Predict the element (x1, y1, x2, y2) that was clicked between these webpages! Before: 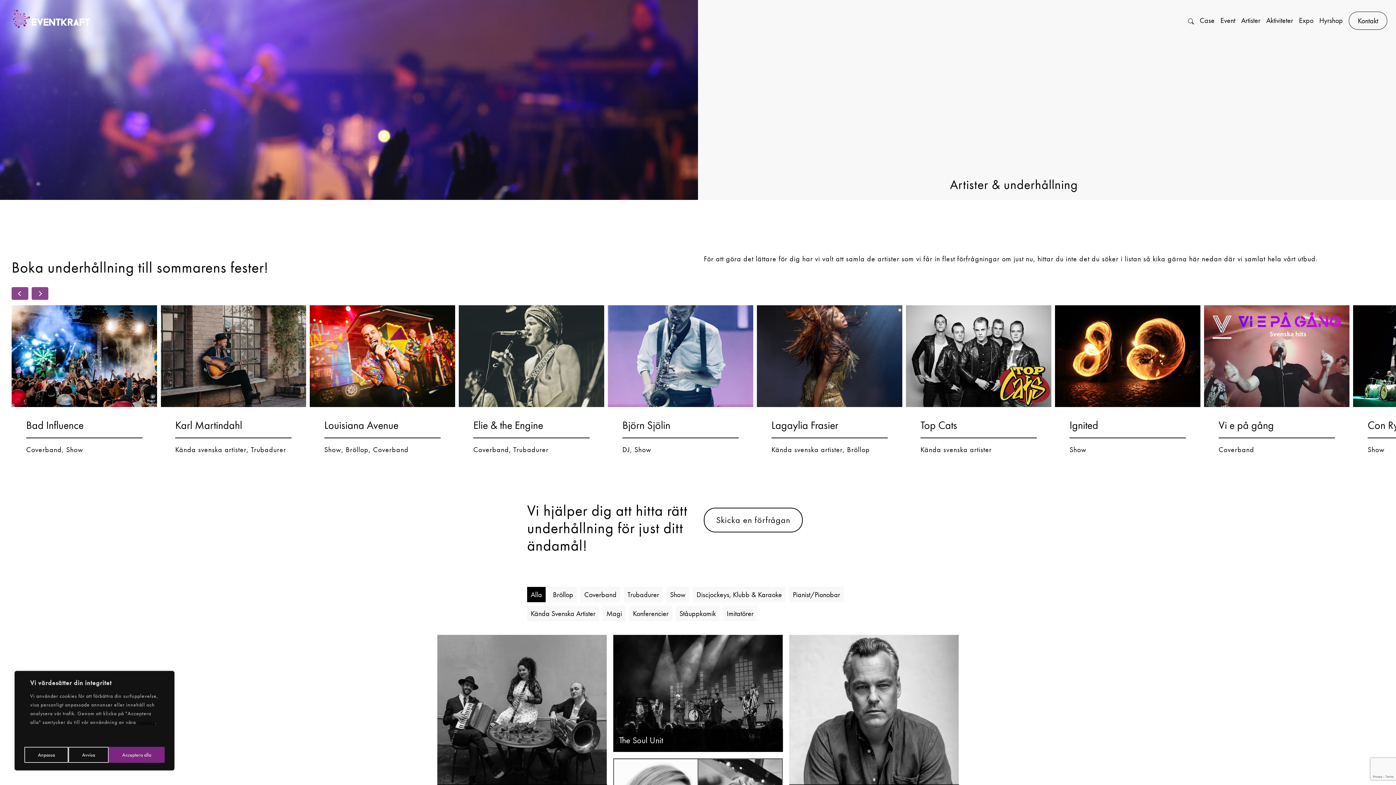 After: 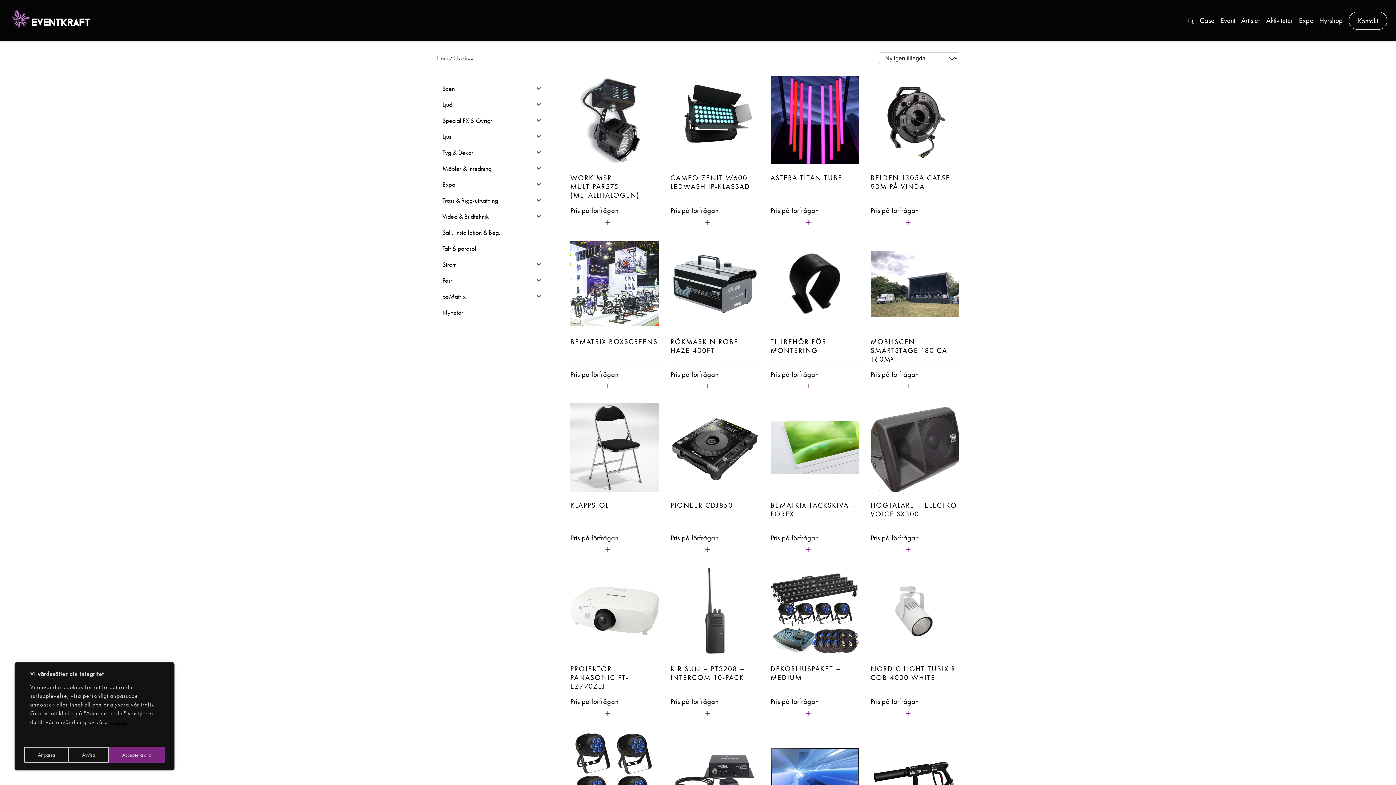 Action: label: Hyrshop bbox: (1316, 11, 1346, 29)